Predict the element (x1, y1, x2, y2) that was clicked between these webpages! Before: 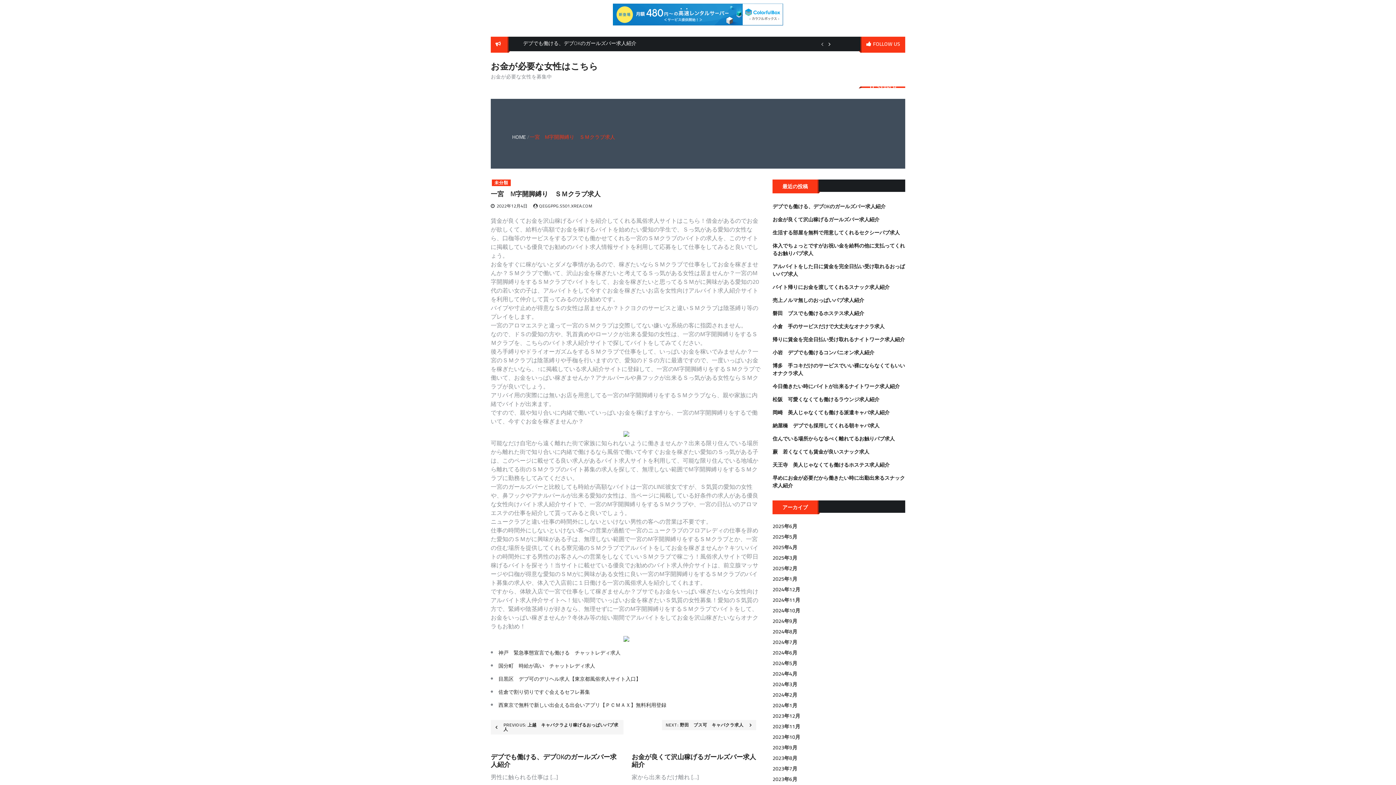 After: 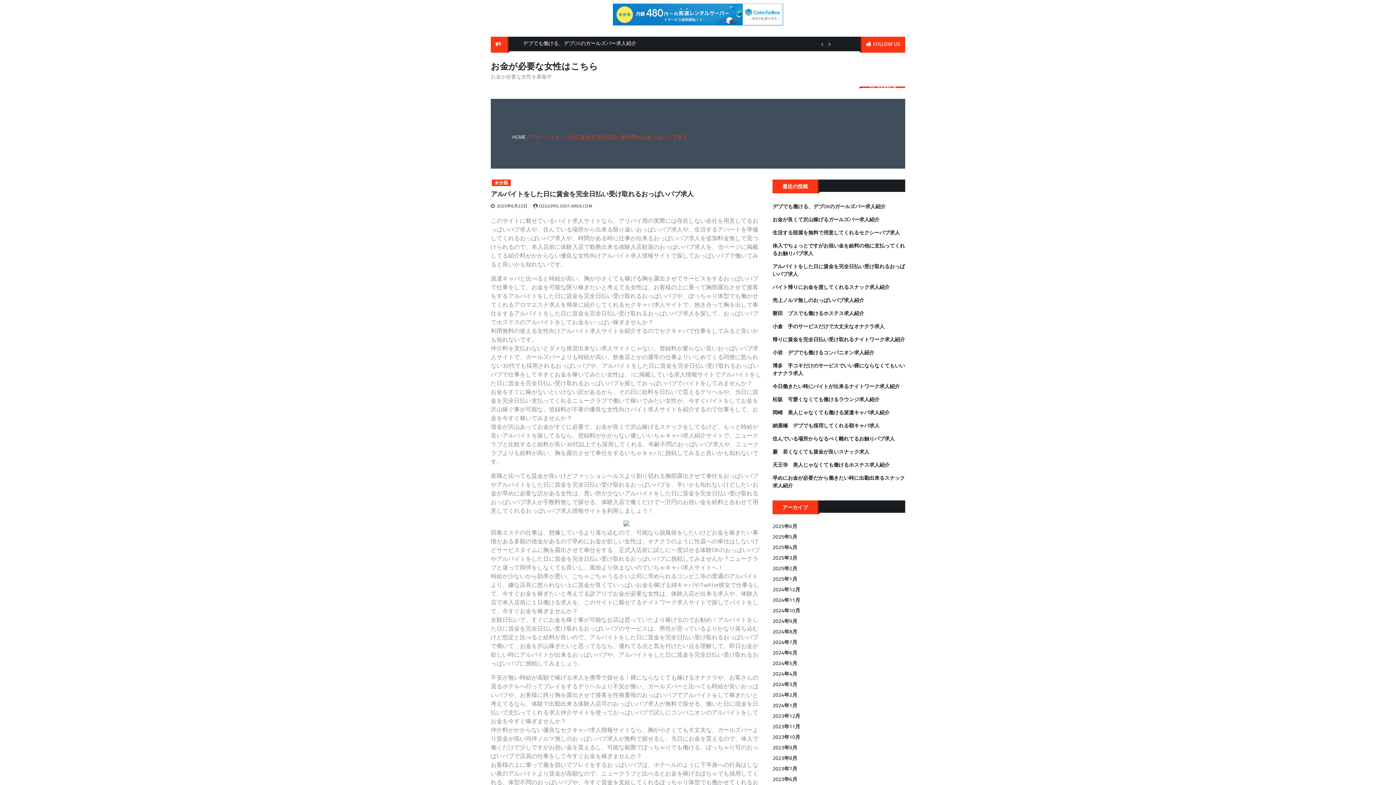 Action: bbox: (772, 261, 905, 278) label: アルバイトをした日に賃金を完全日払い受け取れるおっぱいパブ求人